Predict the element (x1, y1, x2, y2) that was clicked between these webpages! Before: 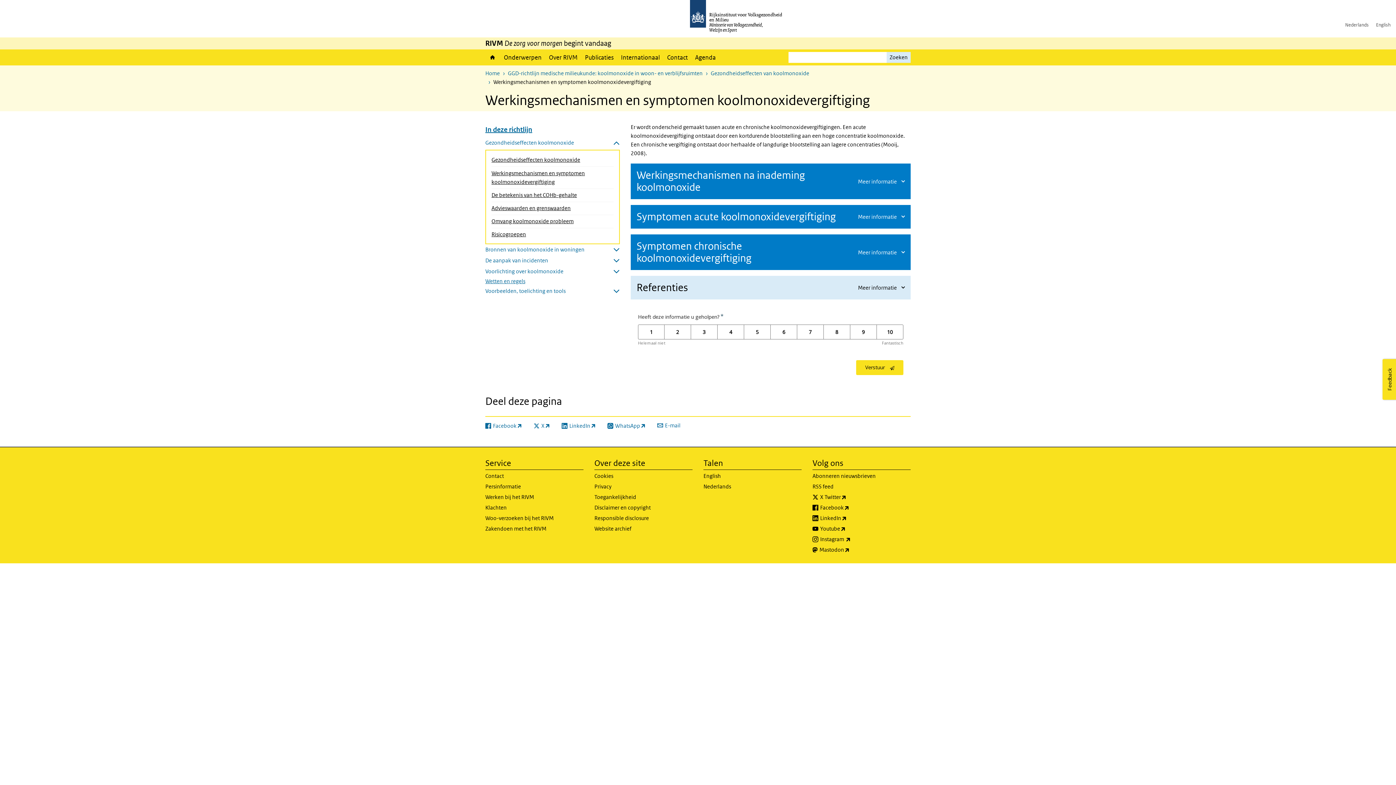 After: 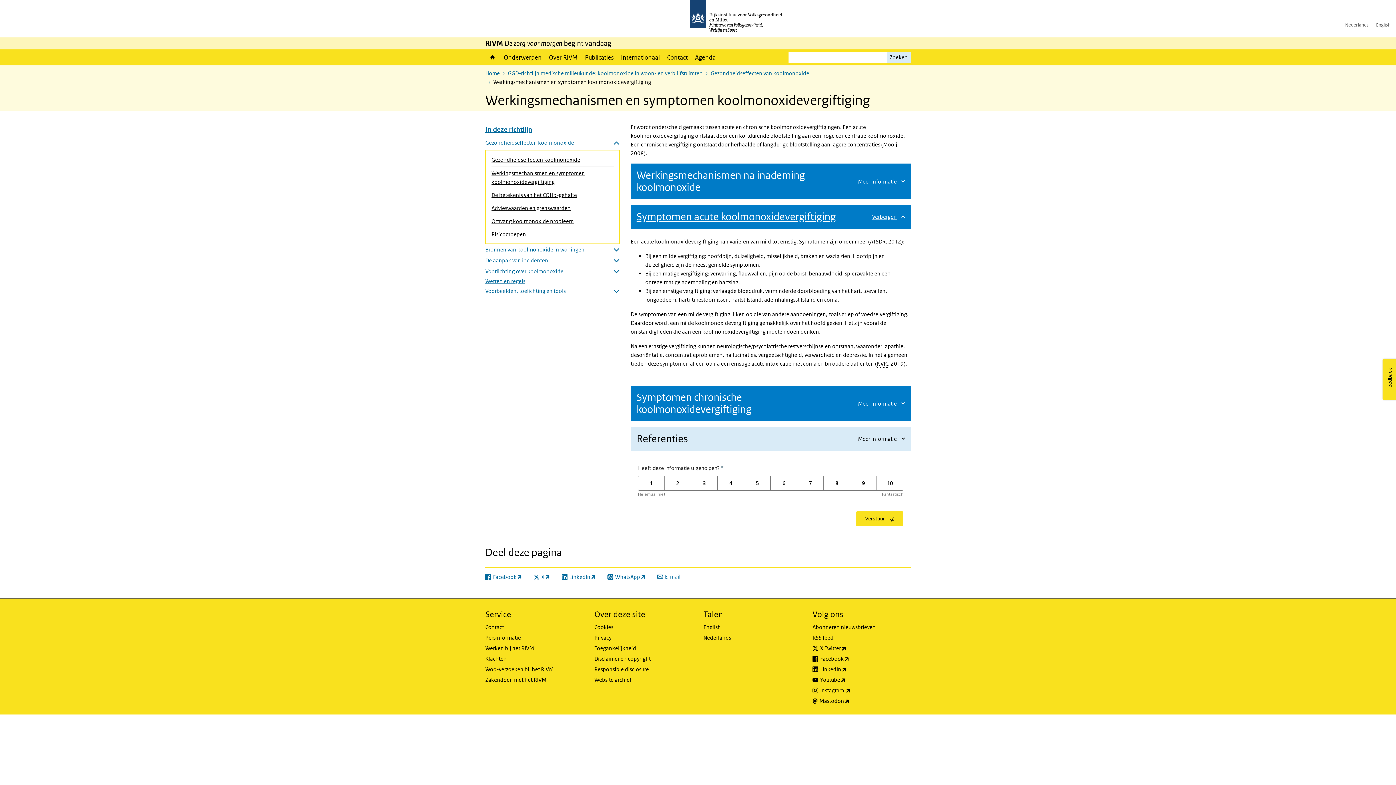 Action: label: Symptomen acute koolmonoxidevergiftiging
Meer informatie bbox: (630, 205, 910, 228)